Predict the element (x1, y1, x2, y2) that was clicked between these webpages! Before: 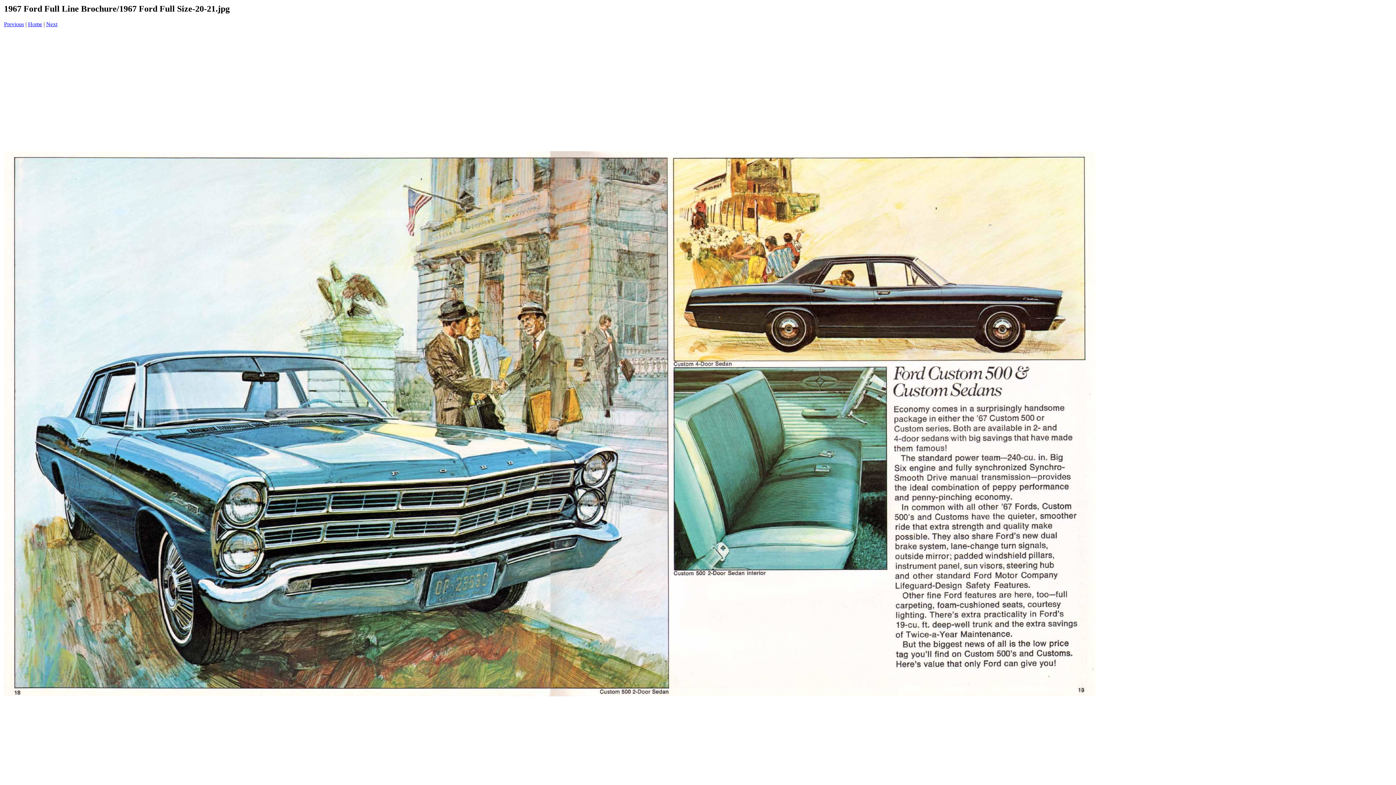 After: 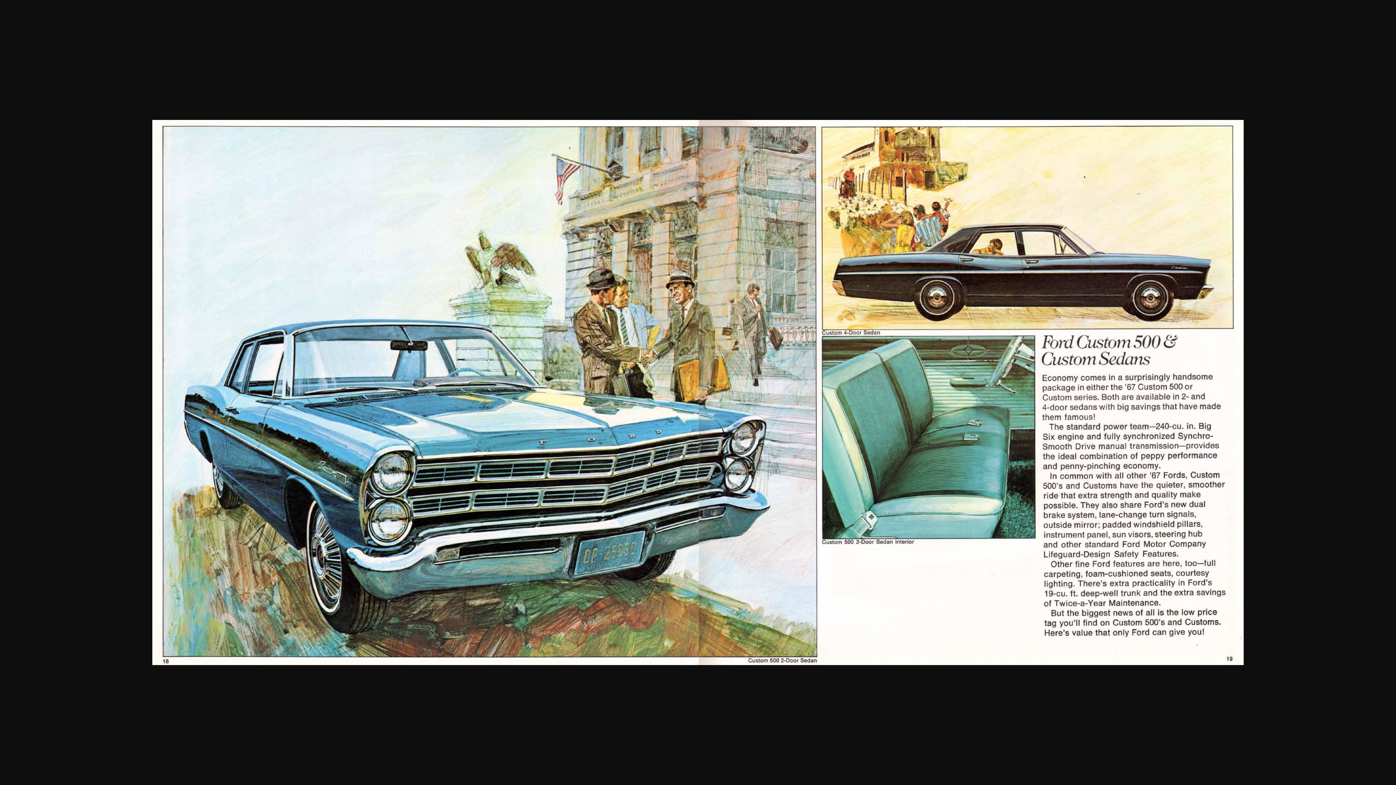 Action: bbox: (4, 691, 1095, 697)